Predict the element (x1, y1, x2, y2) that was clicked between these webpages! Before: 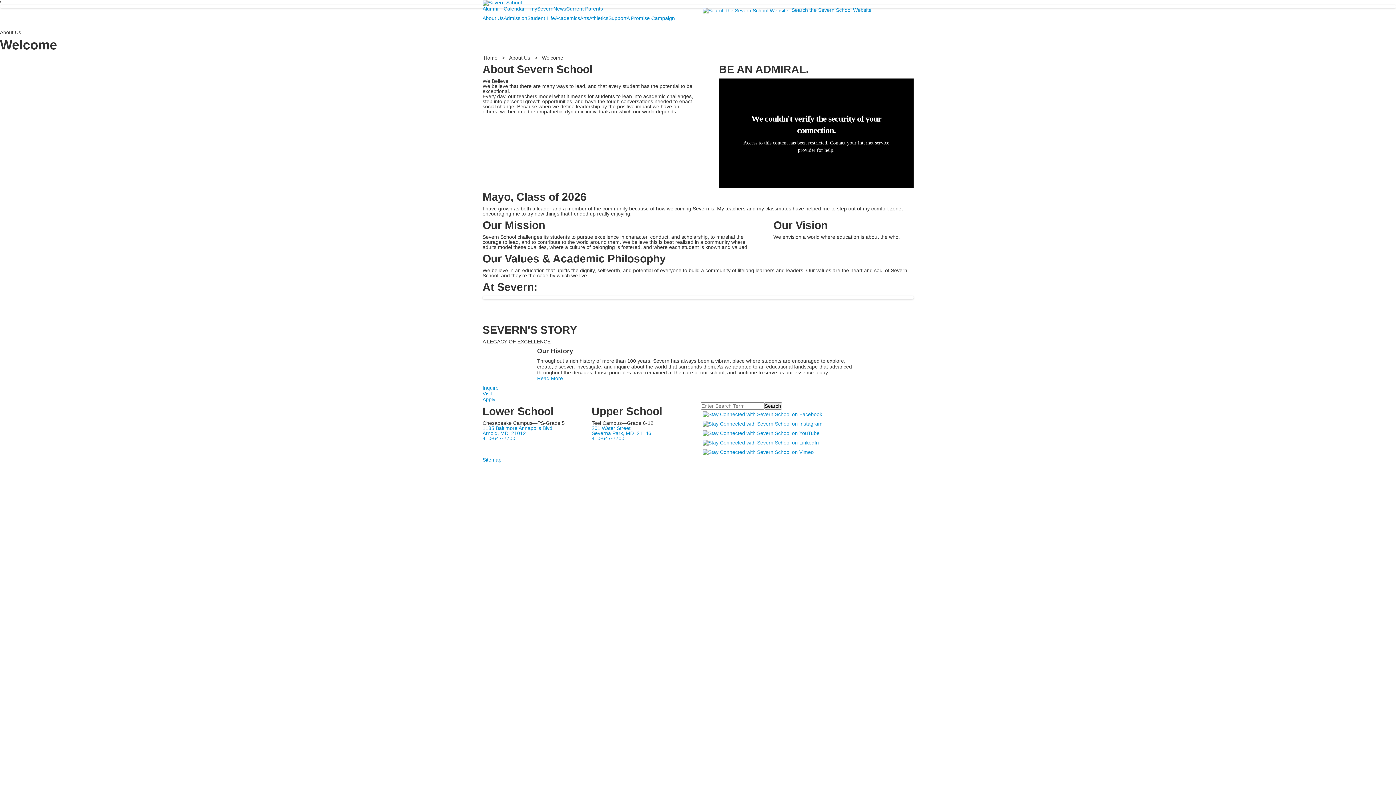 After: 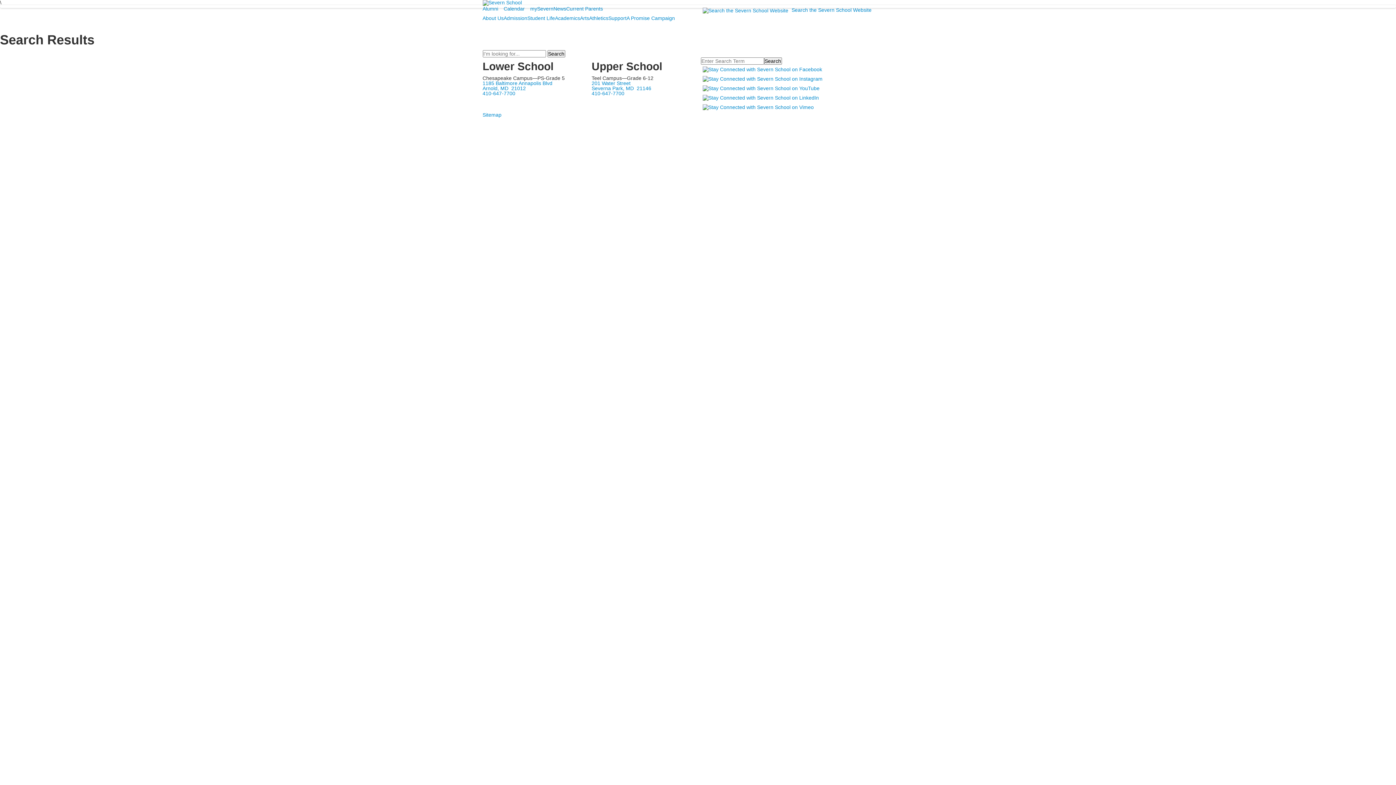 Action: bbox: (700, 7, 791, 13) label:  